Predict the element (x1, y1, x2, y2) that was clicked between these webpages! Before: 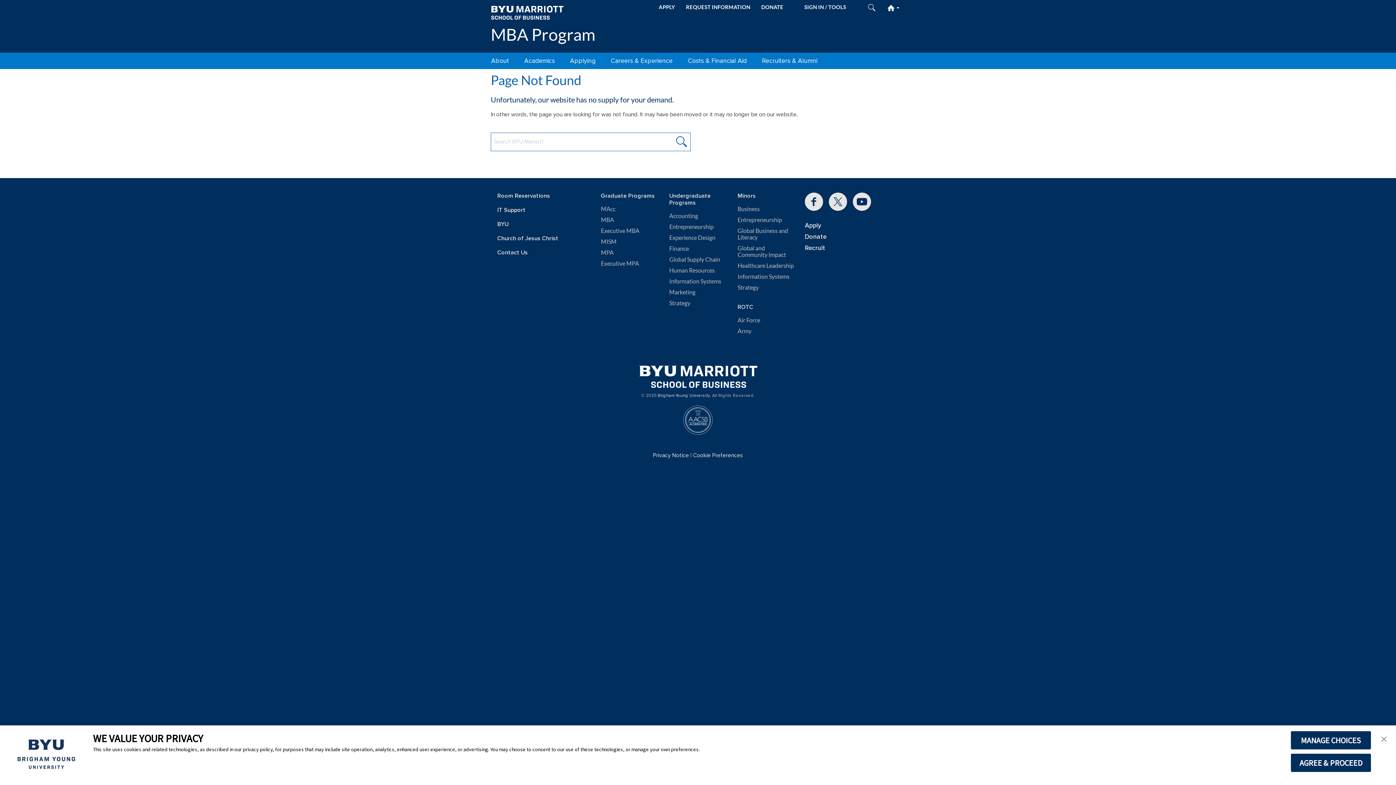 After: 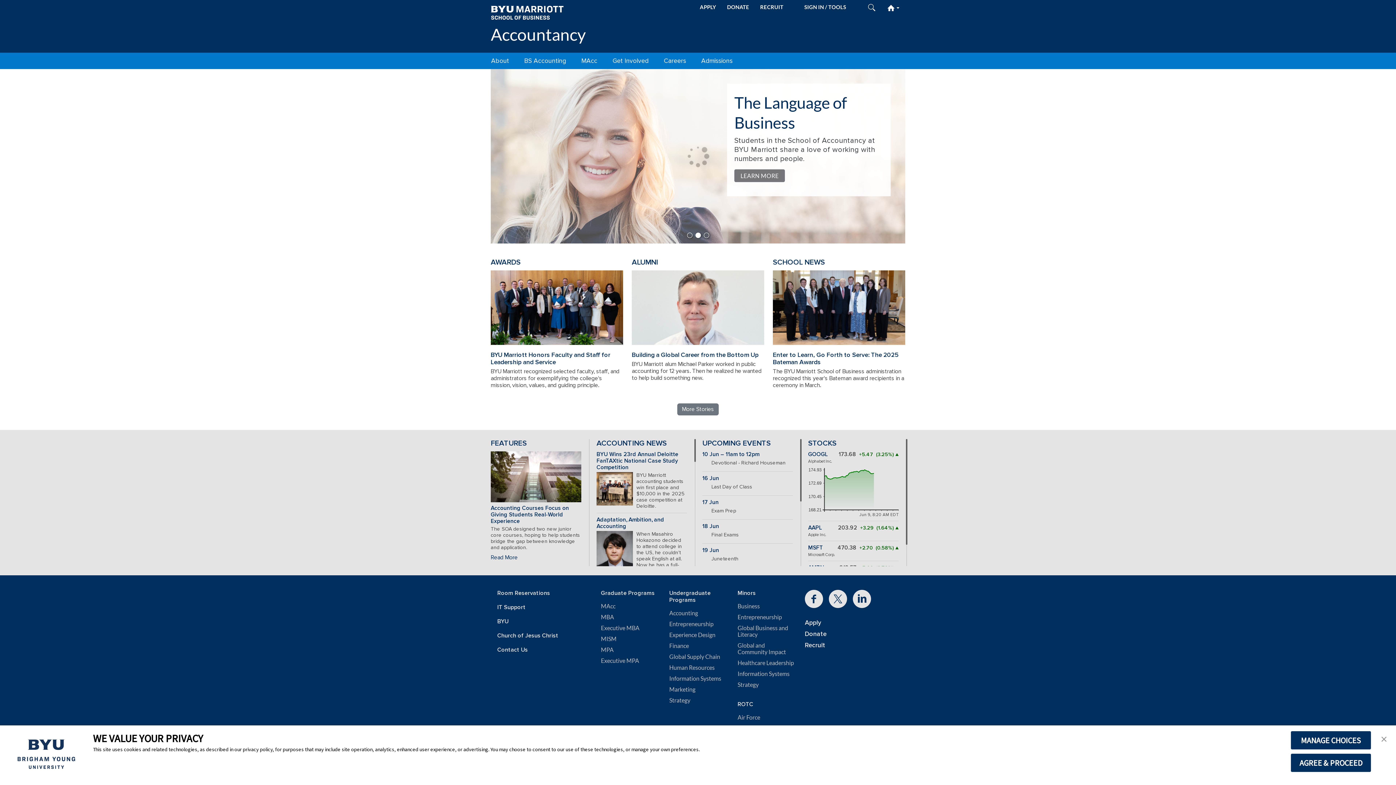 Action: label: Accounting bbox: (669, 212, 698, 219)